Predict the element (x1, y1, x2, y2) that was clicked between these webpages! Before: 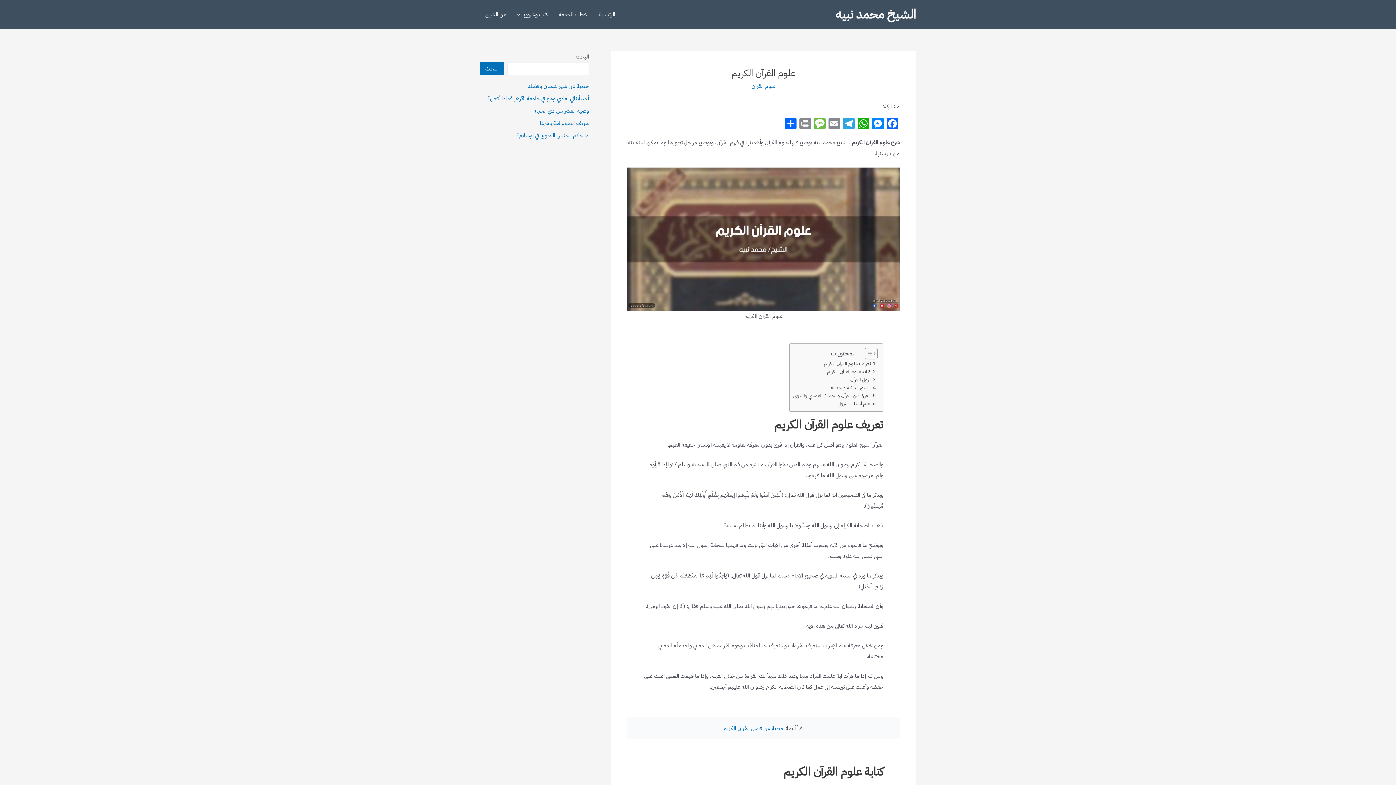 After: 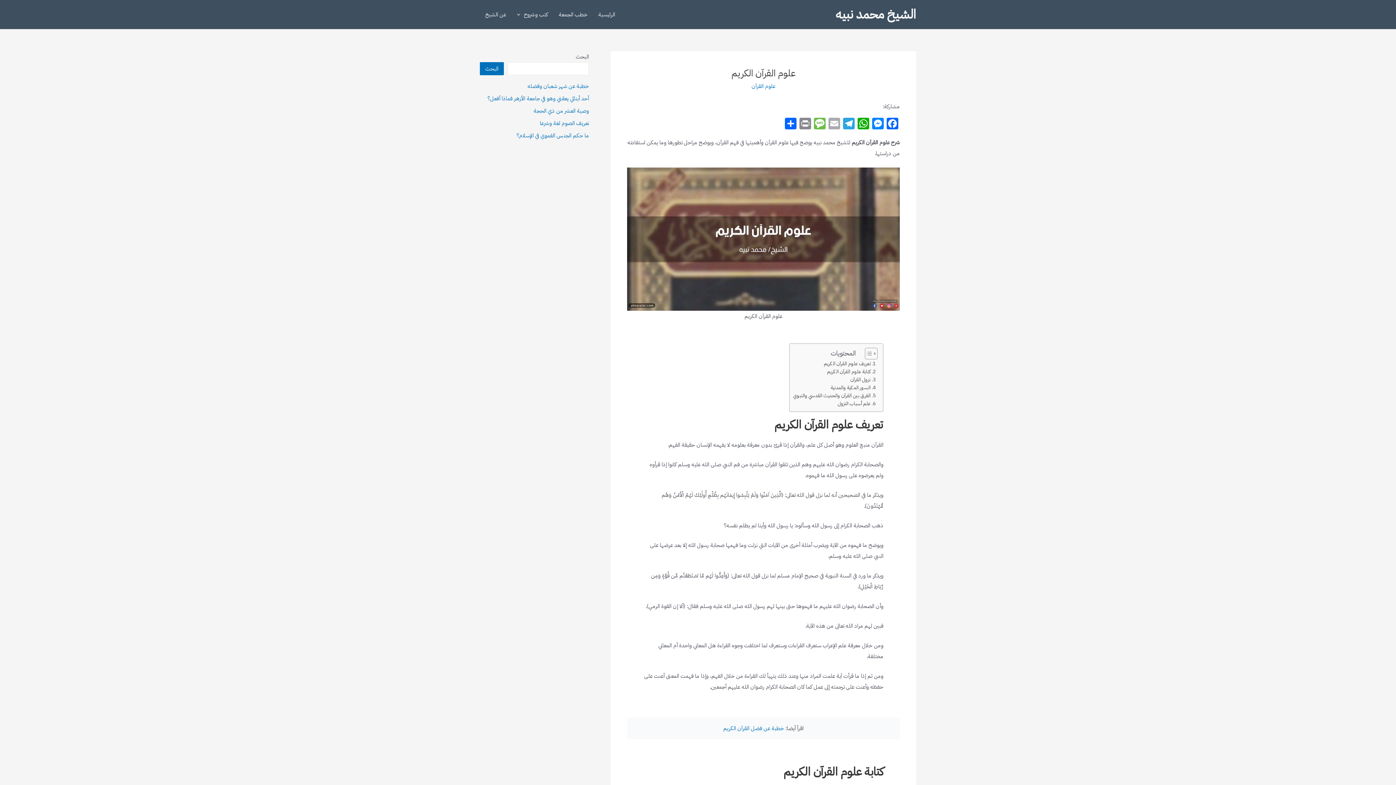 Action: bbox: (827, 117, 841, 131) label: Email